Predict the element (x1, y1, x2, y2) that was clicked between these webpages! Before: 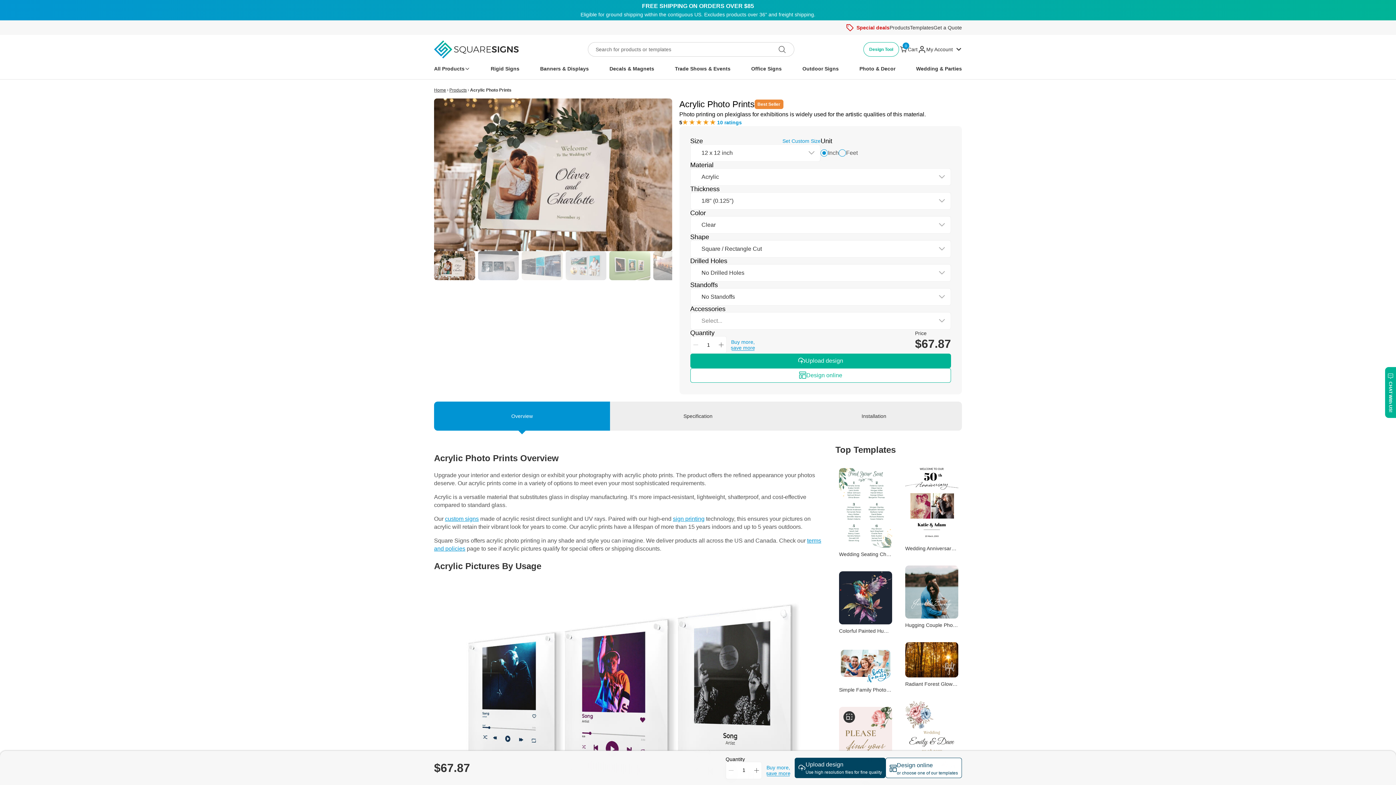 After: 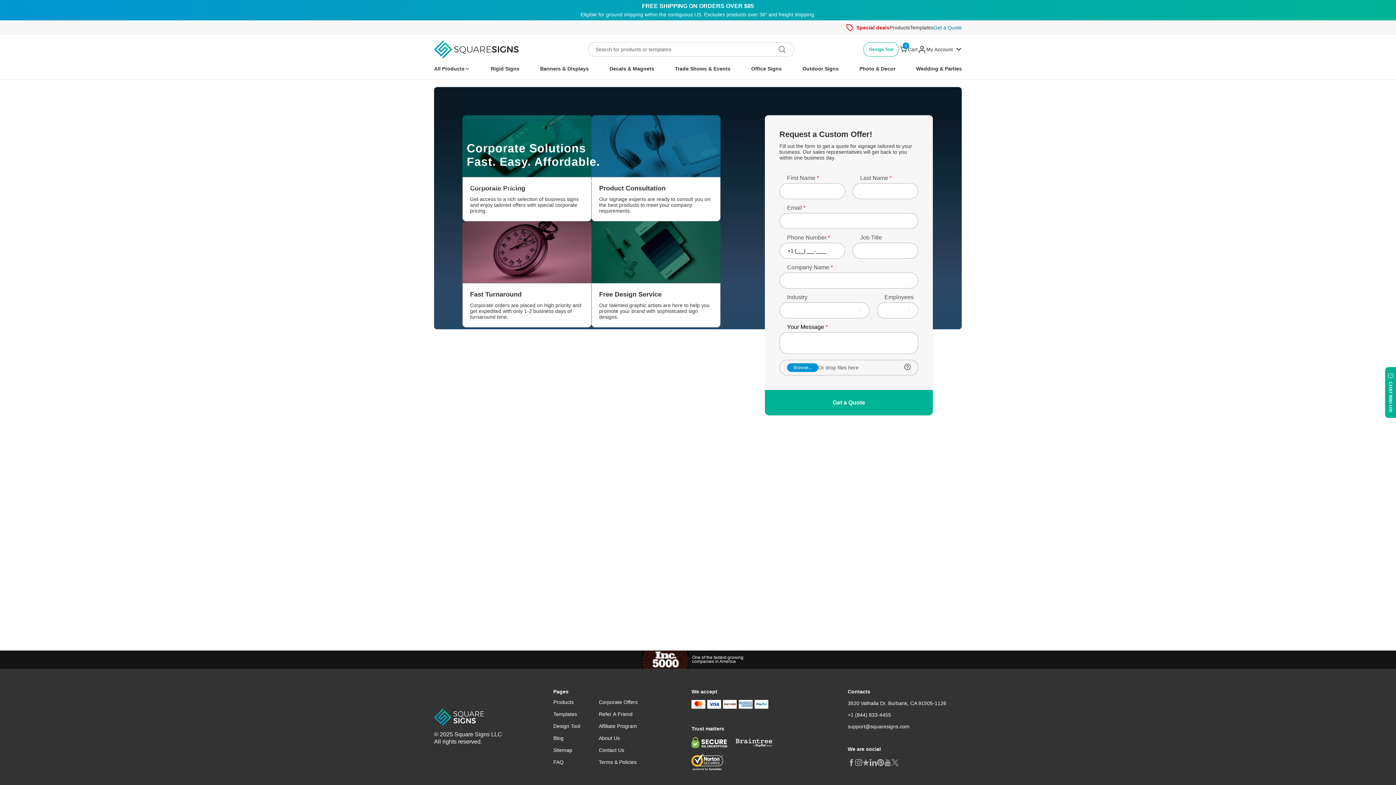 Action: bbox: (933, 24, 962, 30) label: Get a Quote